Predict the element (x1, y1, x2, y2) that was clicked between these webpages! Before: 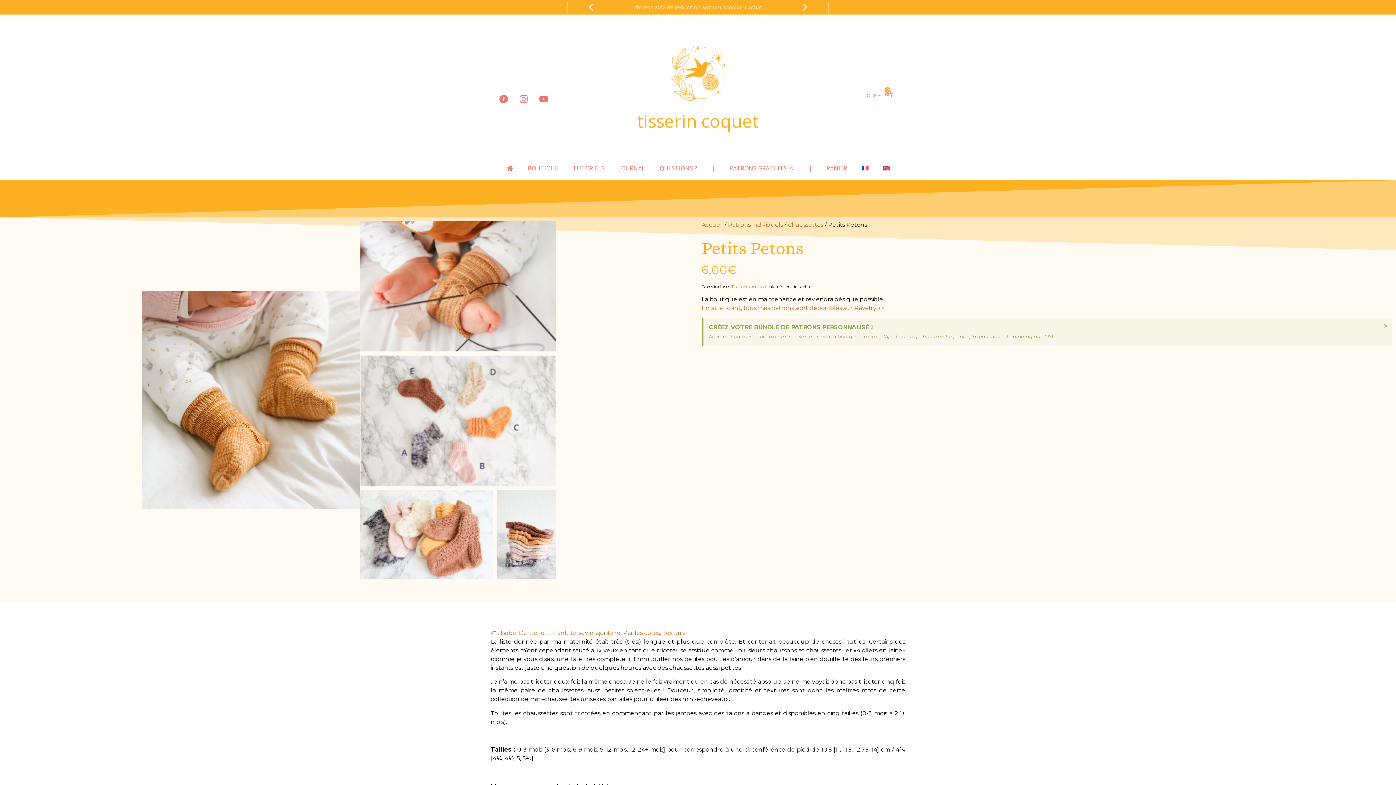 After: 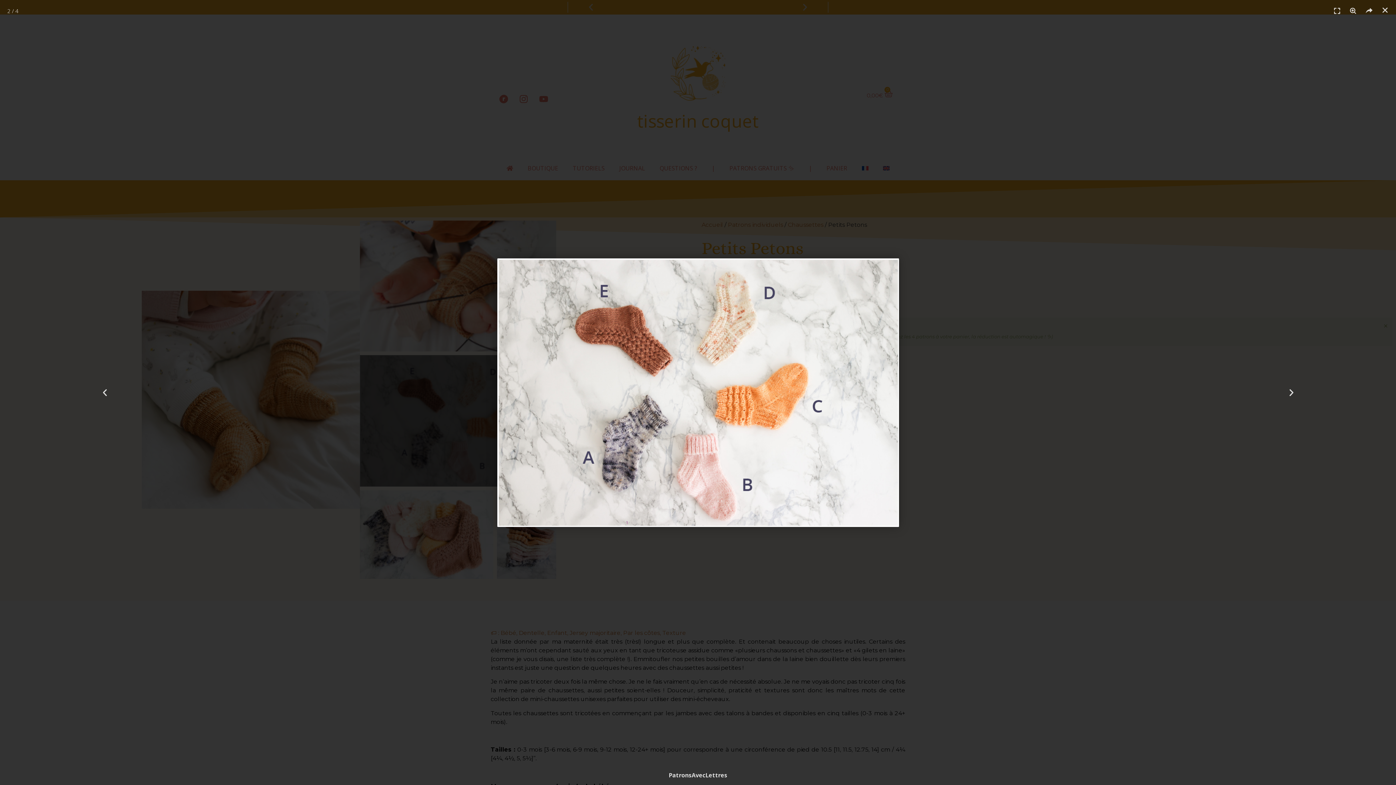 Action: bbox: (360, 355, 556, 486)